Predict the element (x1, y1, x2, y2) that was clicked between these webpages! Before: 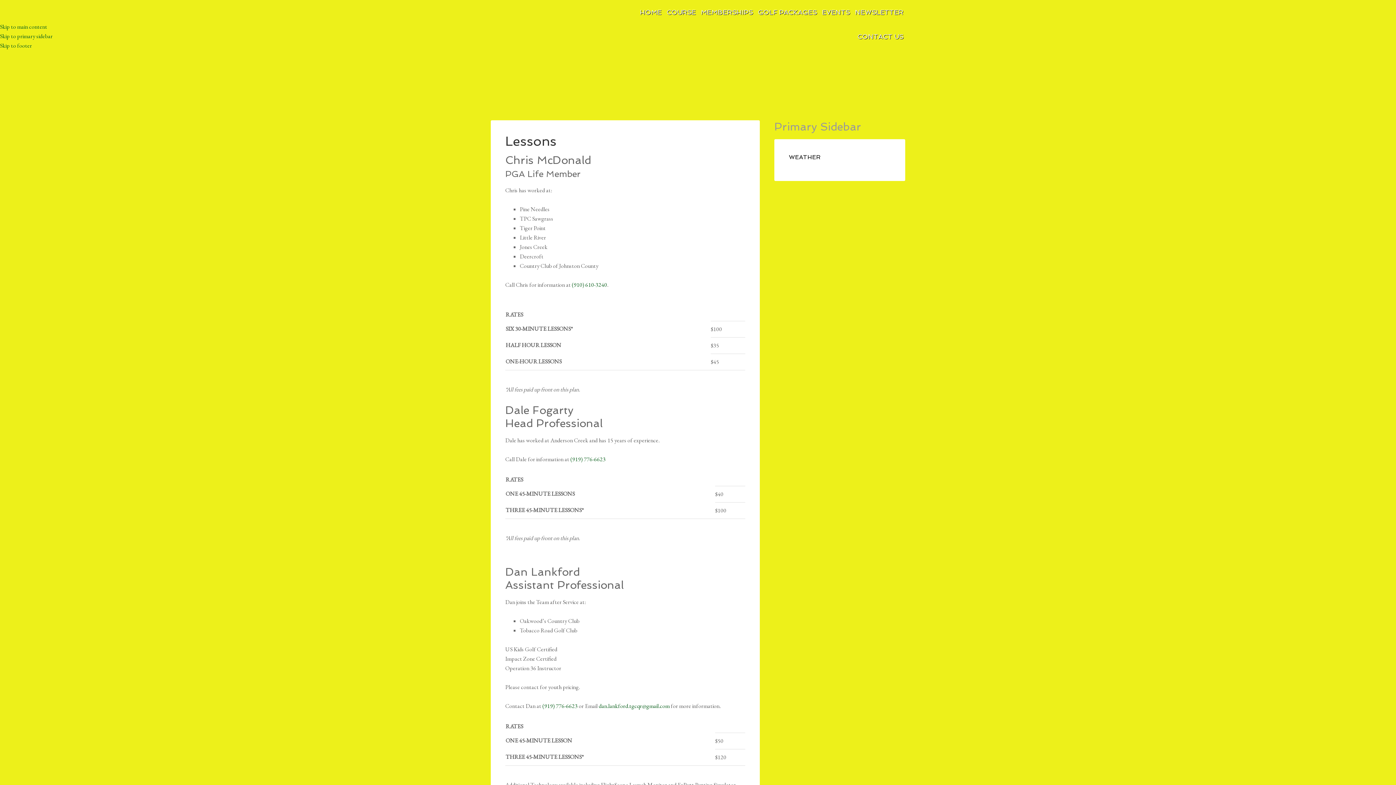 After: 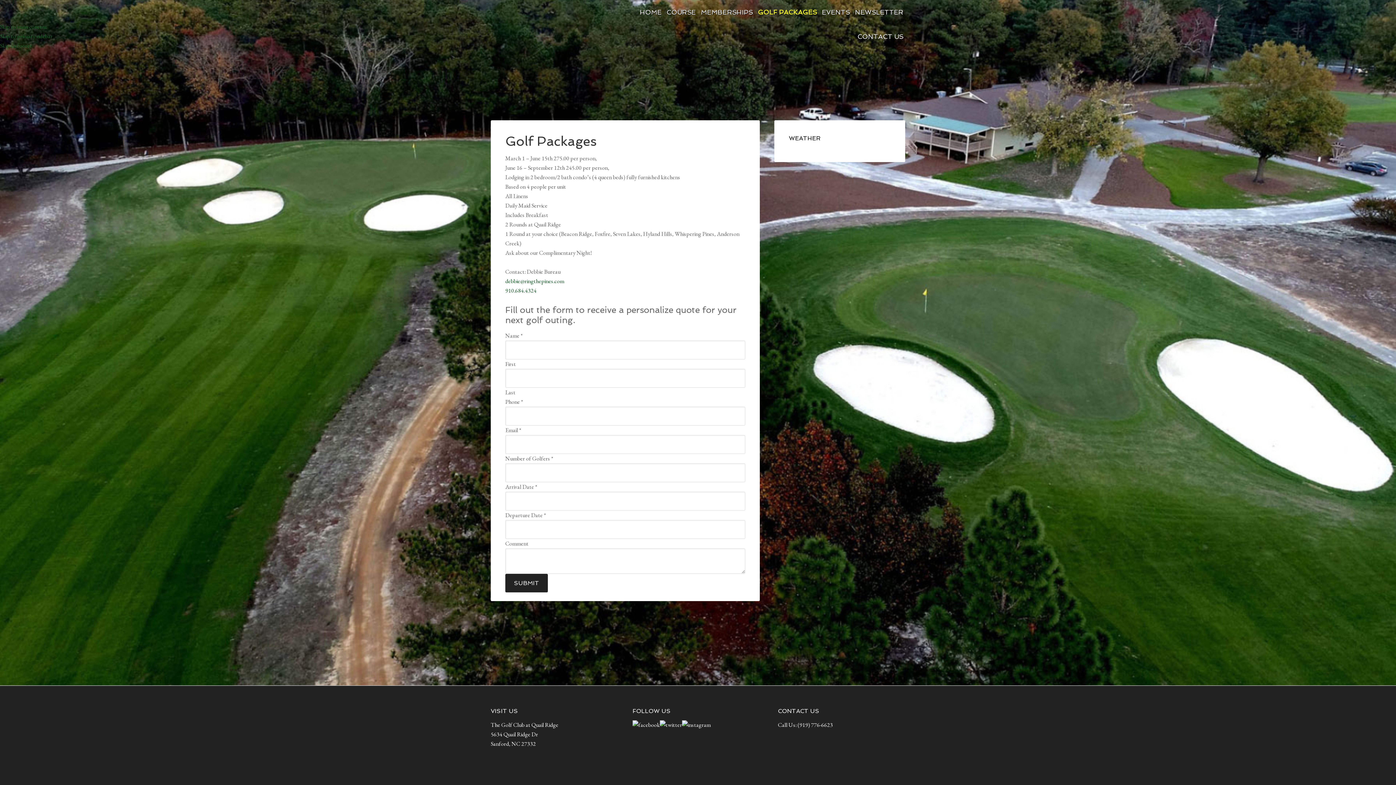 Action: label: GOLF PACKAGES bbox: (756, 0, 818, 24)